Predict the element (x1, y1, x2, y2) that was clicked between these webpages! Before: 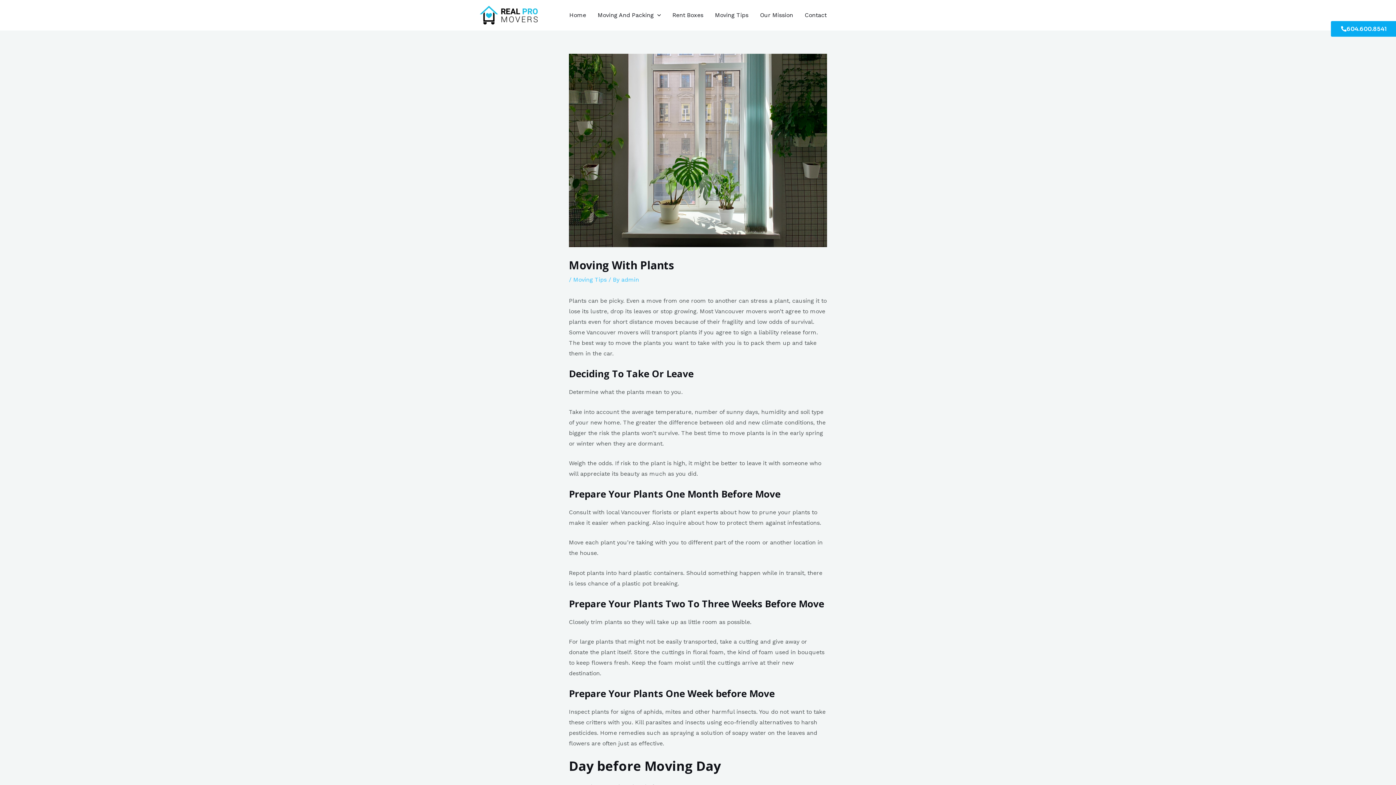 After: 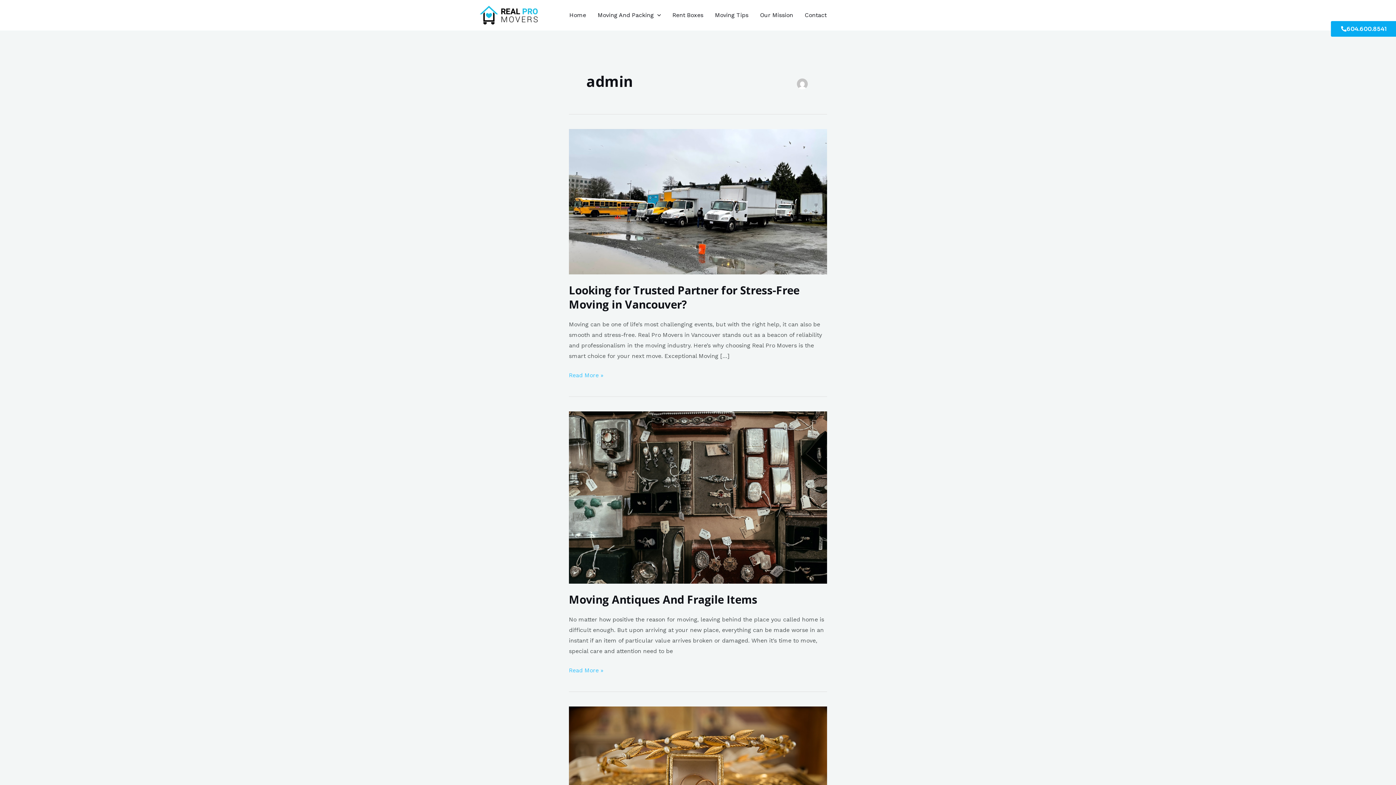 Action: bbox: (621, 276, 639, 283) label: admin